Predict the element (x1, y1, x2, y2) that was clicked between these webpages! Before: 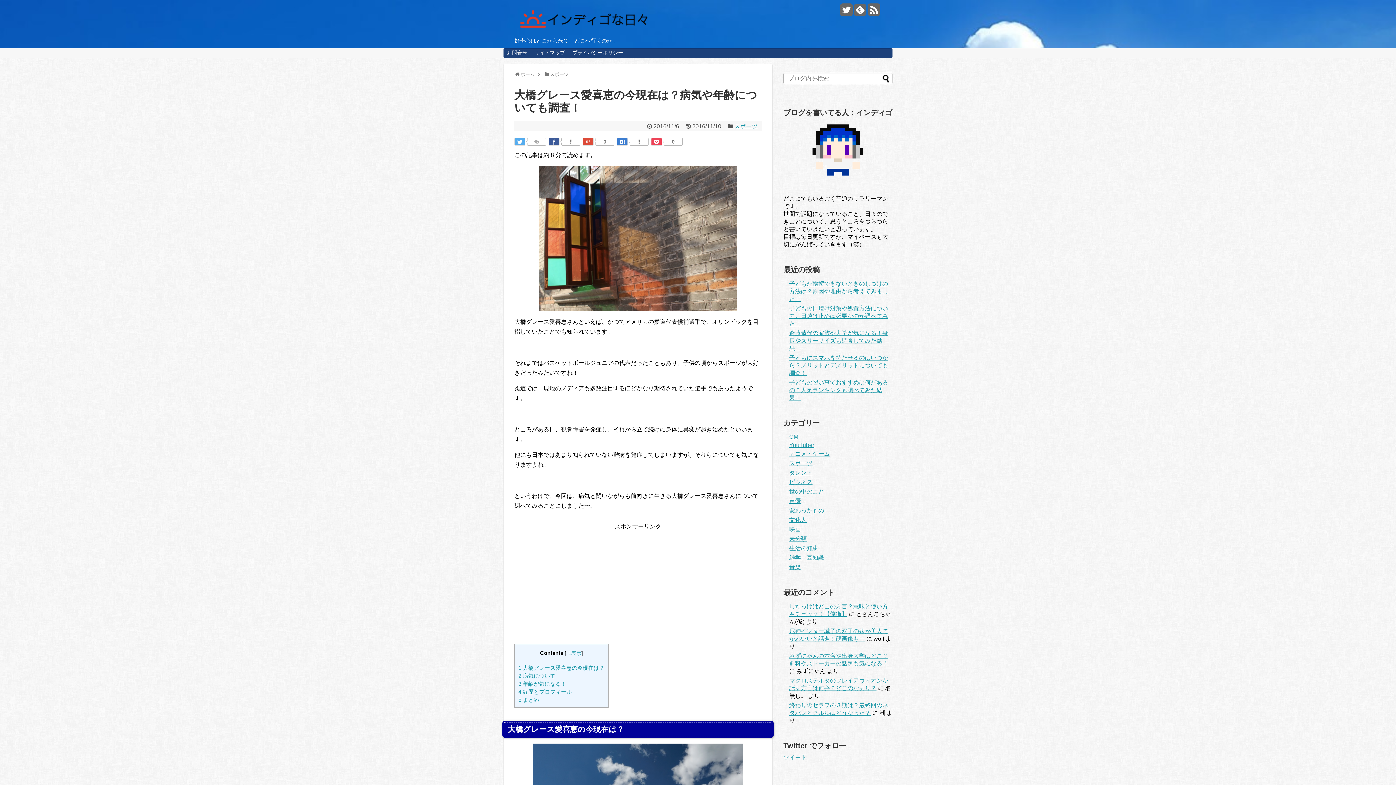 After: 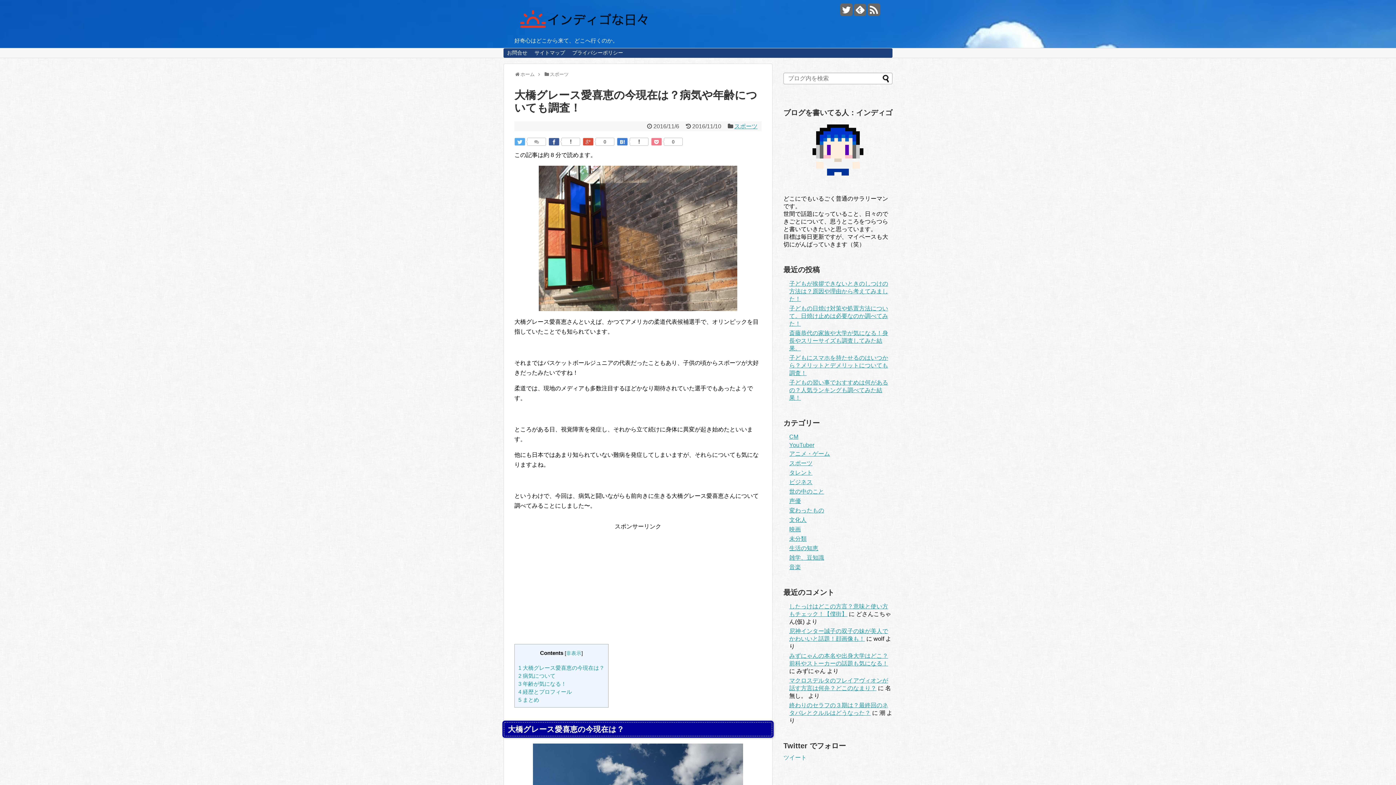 Action: bbox: (651, 137, 662, 145)